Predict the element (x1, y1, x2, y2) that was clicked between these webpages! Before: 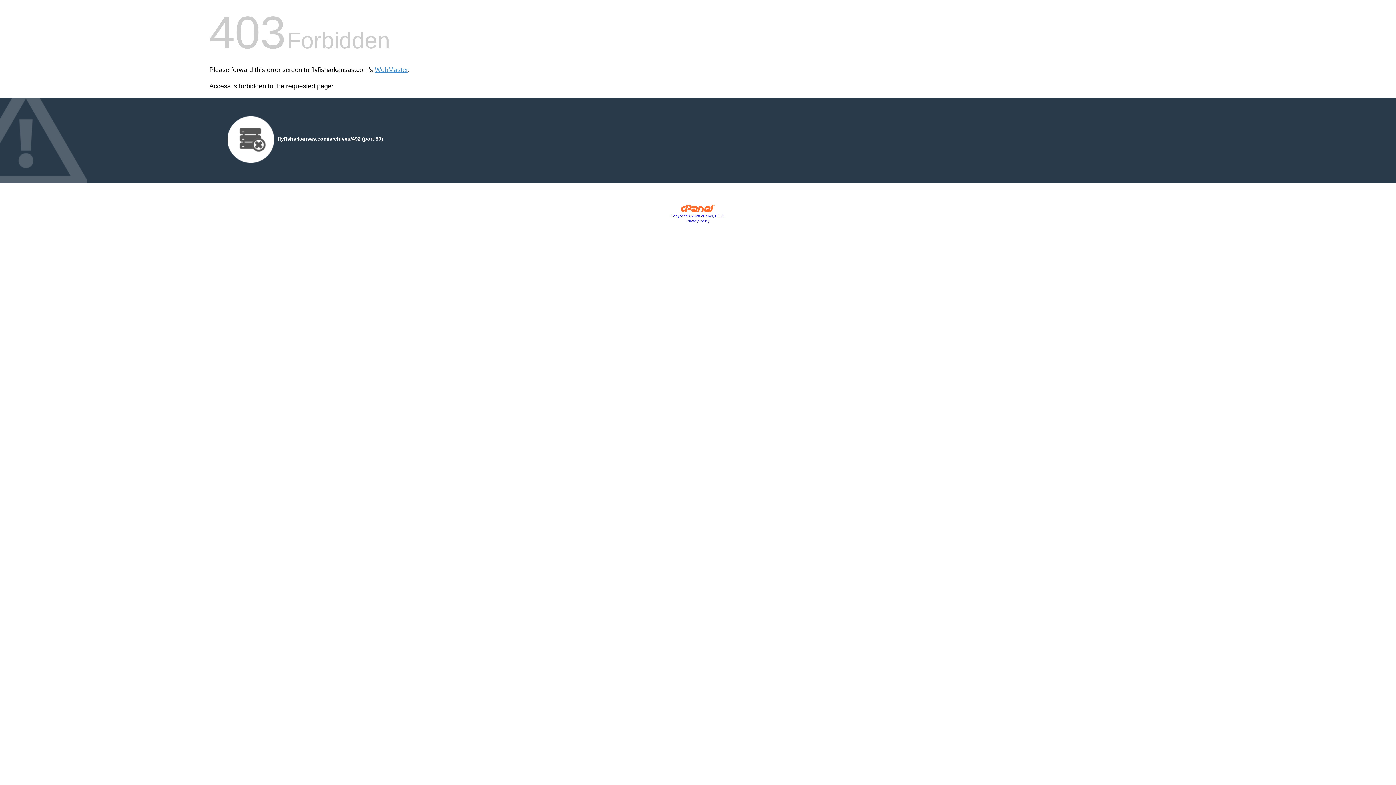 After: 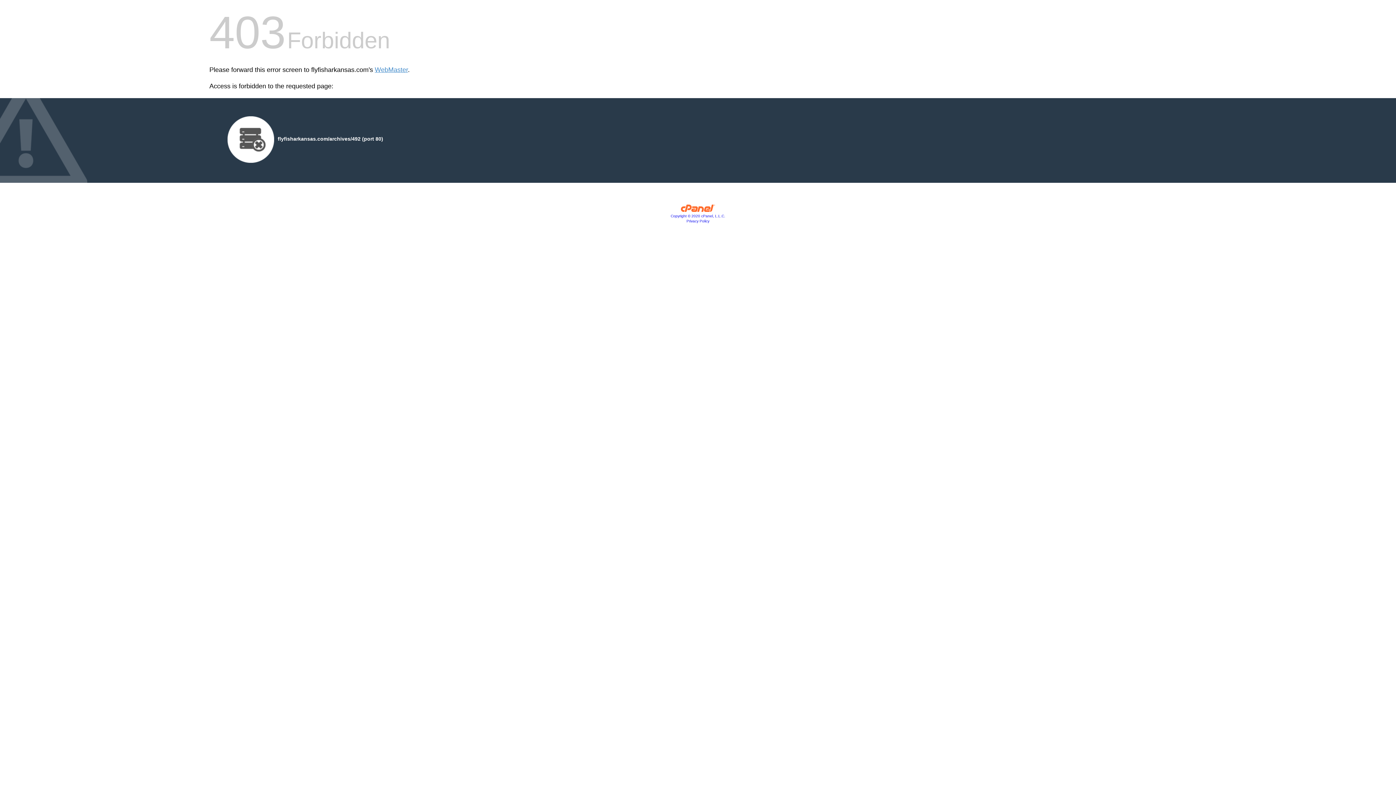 Action: label: Copyright © 2020 cPanel, L.L.C. bbox: (670, 214, 725, 218)